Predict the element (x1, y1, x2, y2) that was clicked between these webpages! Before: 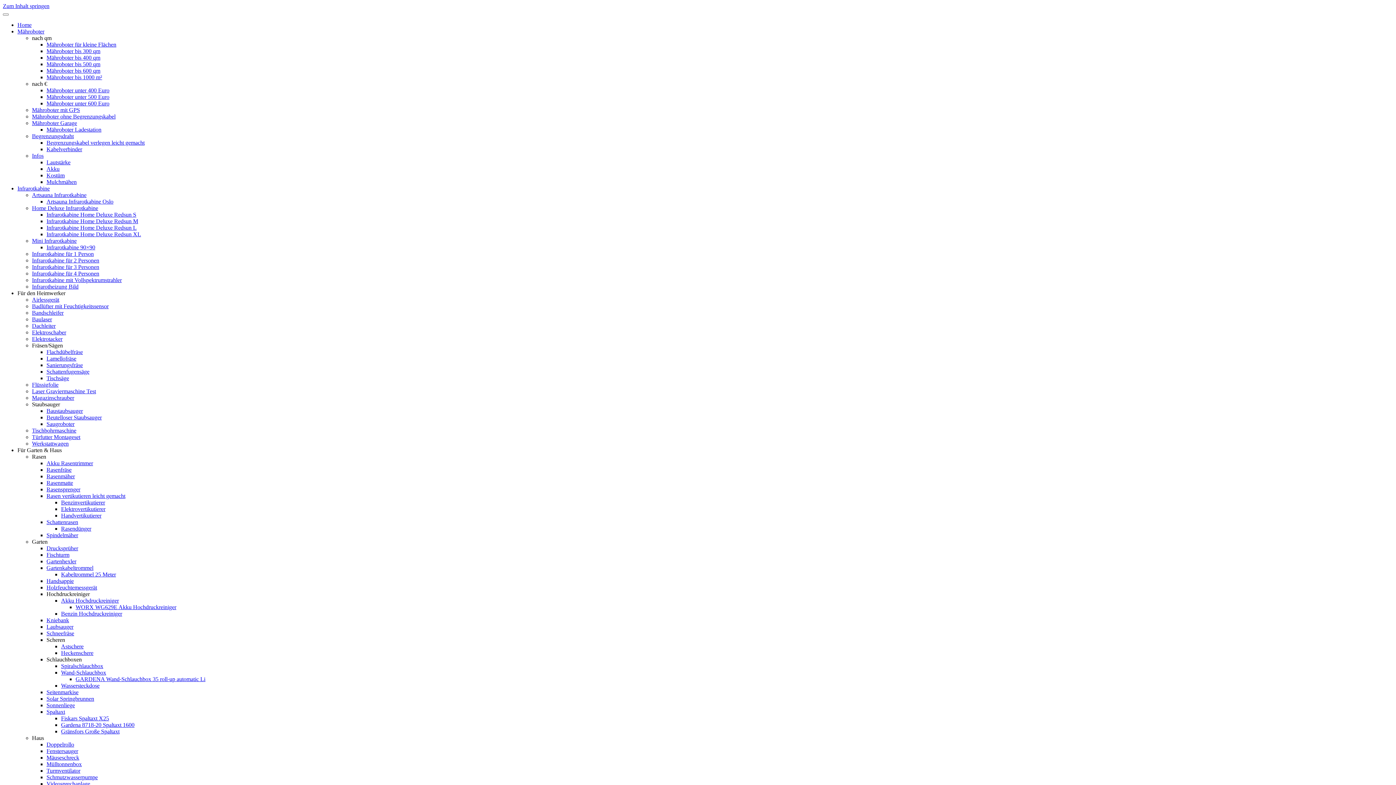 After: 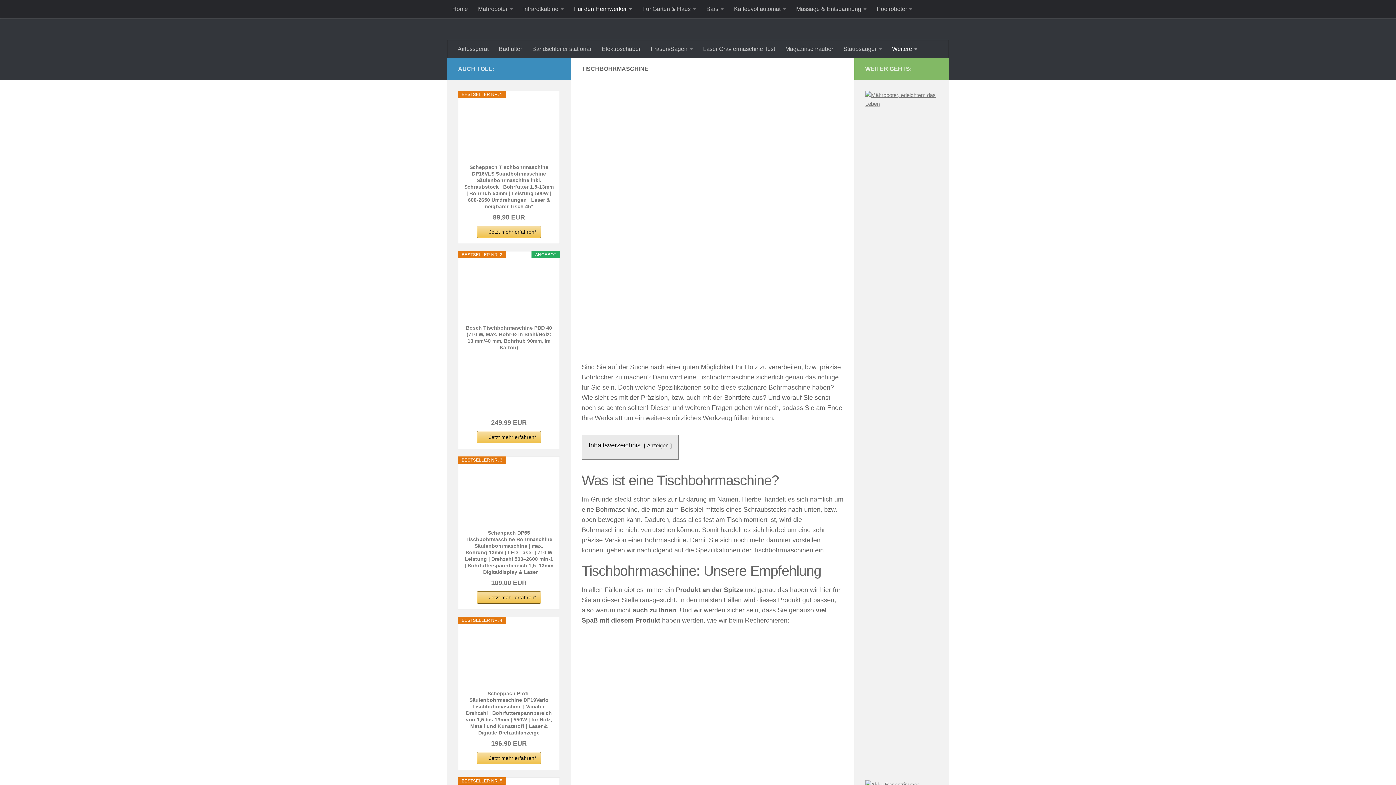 Action: label: Tischbohrmaschine bbox: (32, 427, 76, 433)